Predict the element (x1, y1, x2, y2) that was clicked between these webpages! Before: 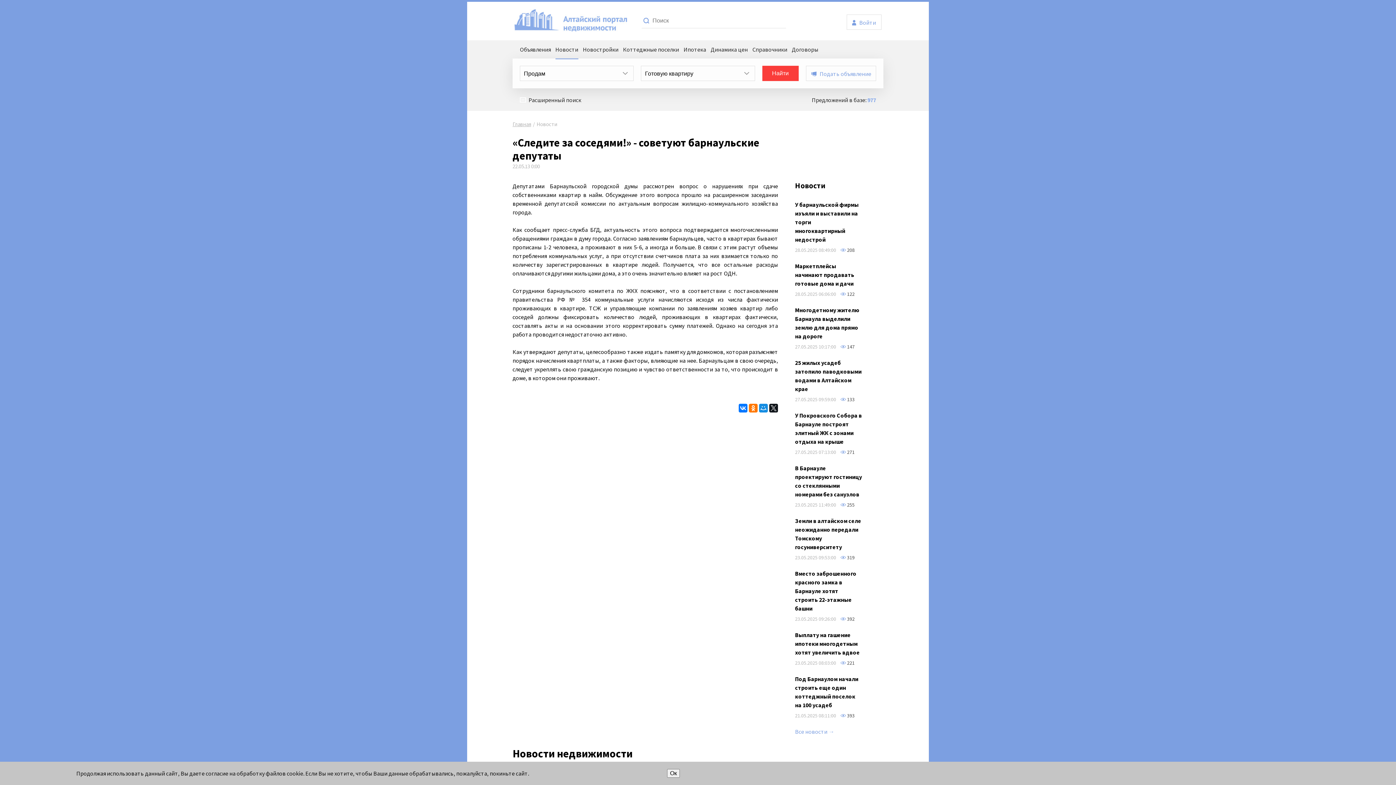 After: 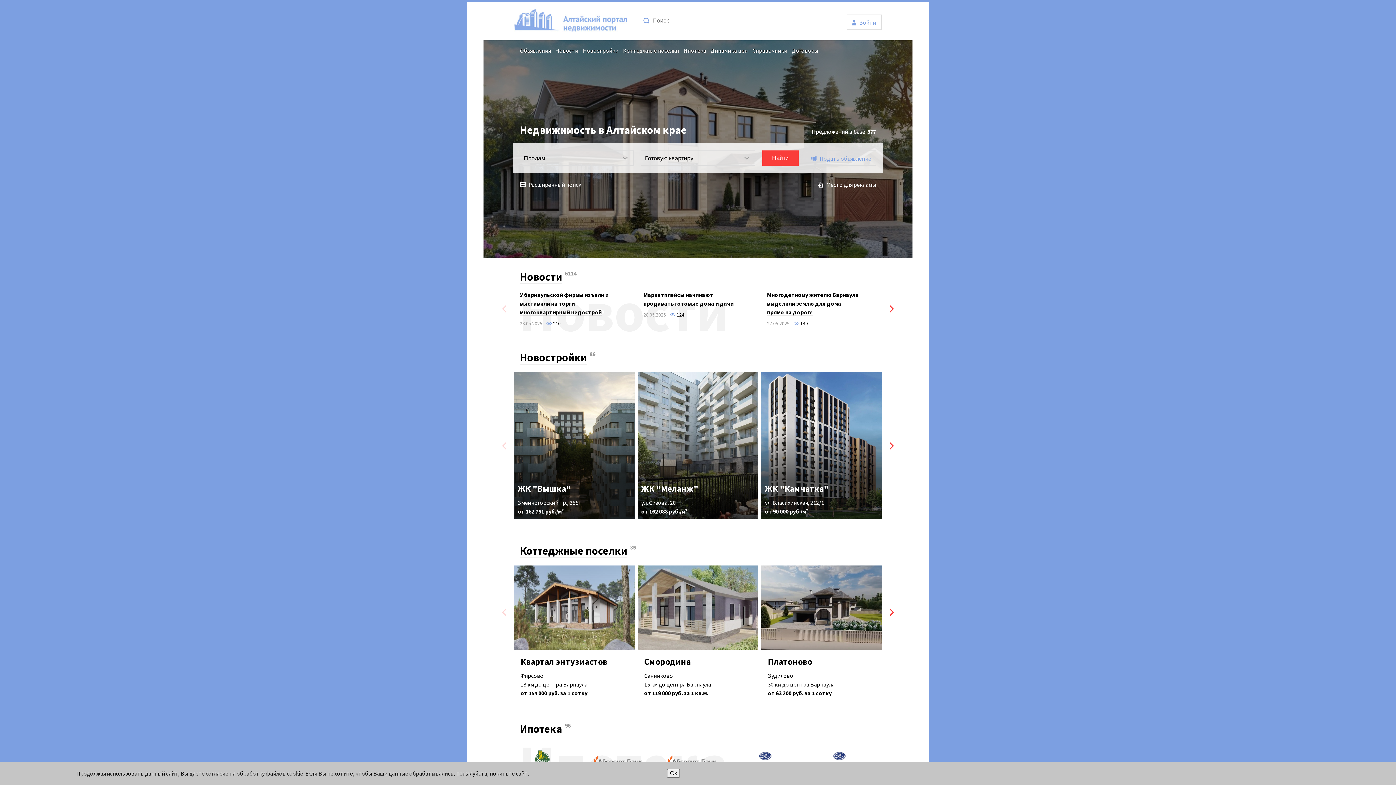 Action: label: Главная bbox: (512, 120, 531, 127)